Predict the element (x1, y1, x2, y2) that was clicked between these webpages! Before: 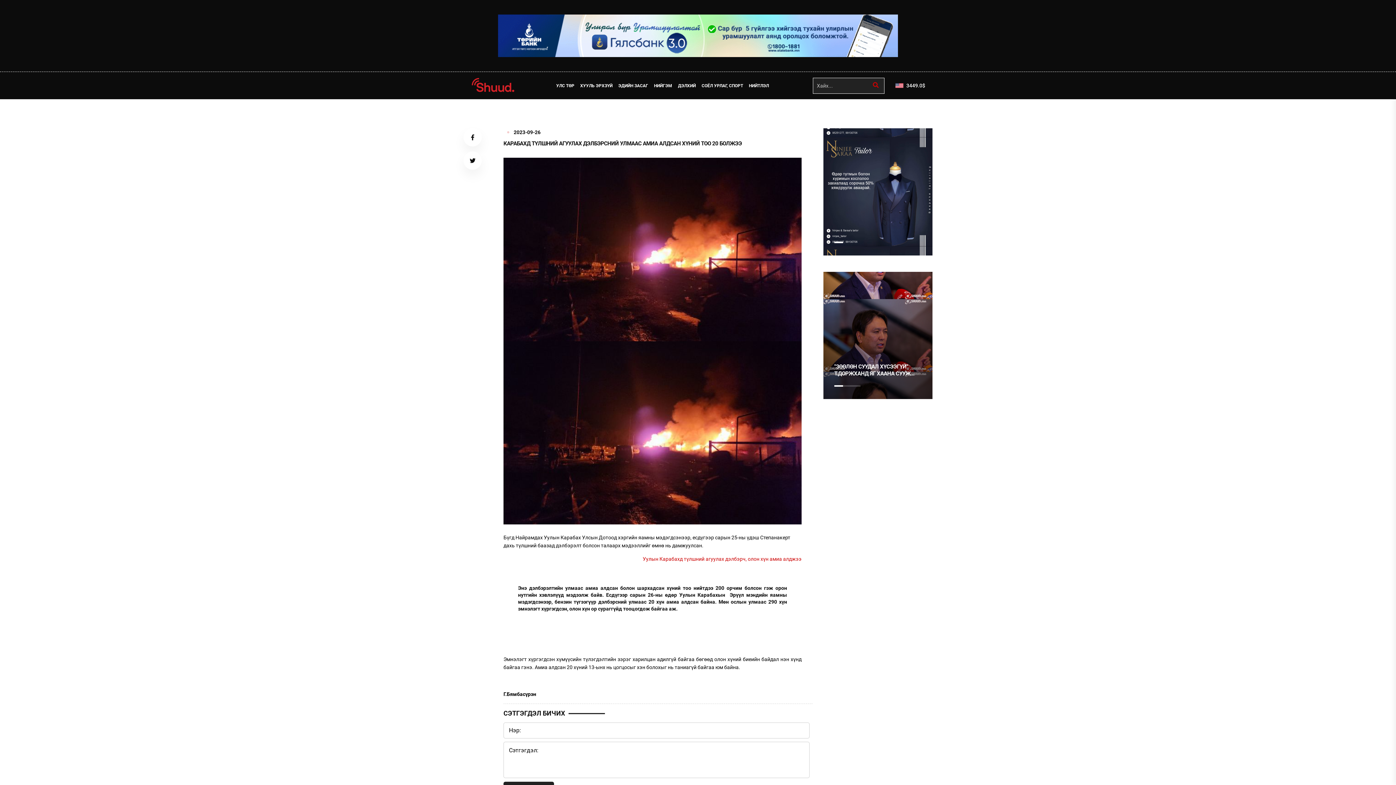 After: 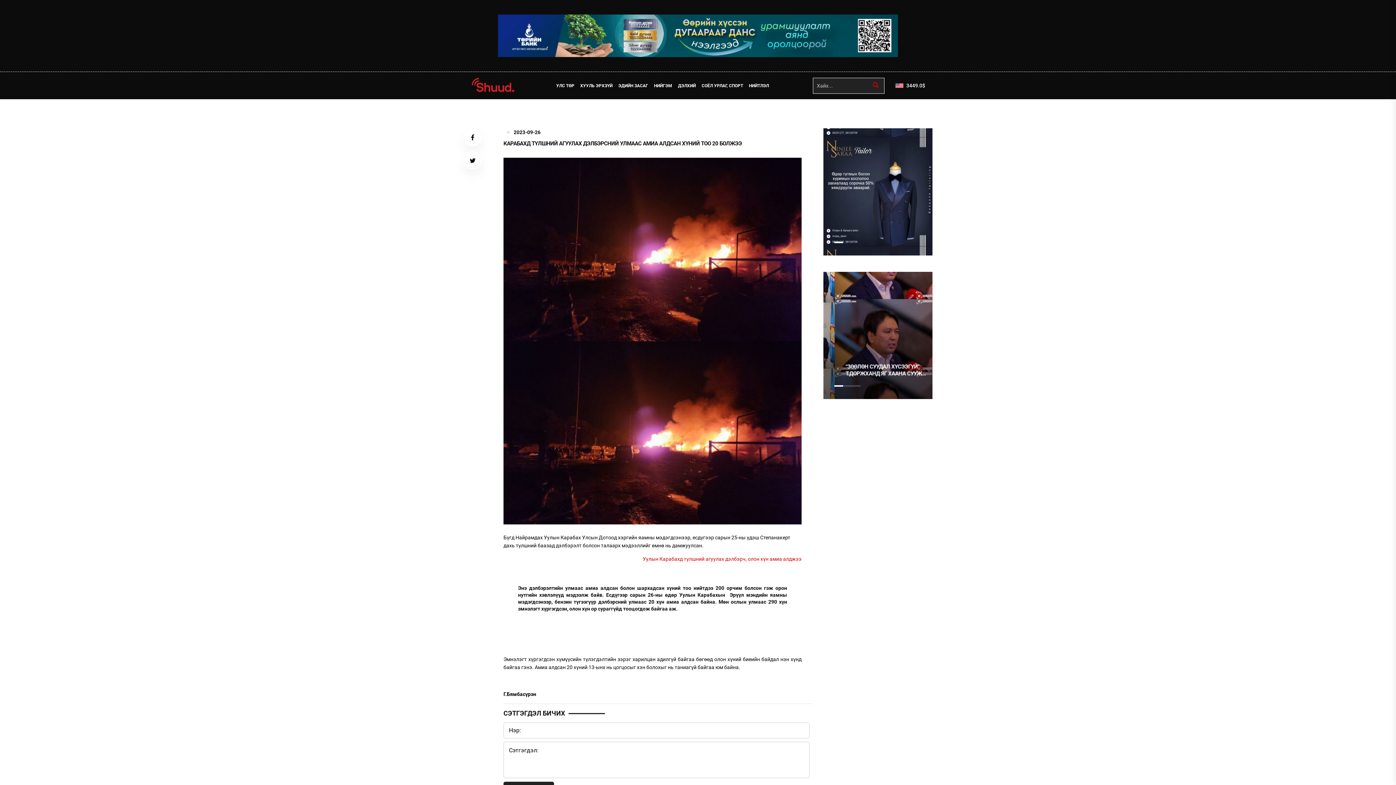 Action: label: 1 of 1 bbox: (834, 241, 843, 243)